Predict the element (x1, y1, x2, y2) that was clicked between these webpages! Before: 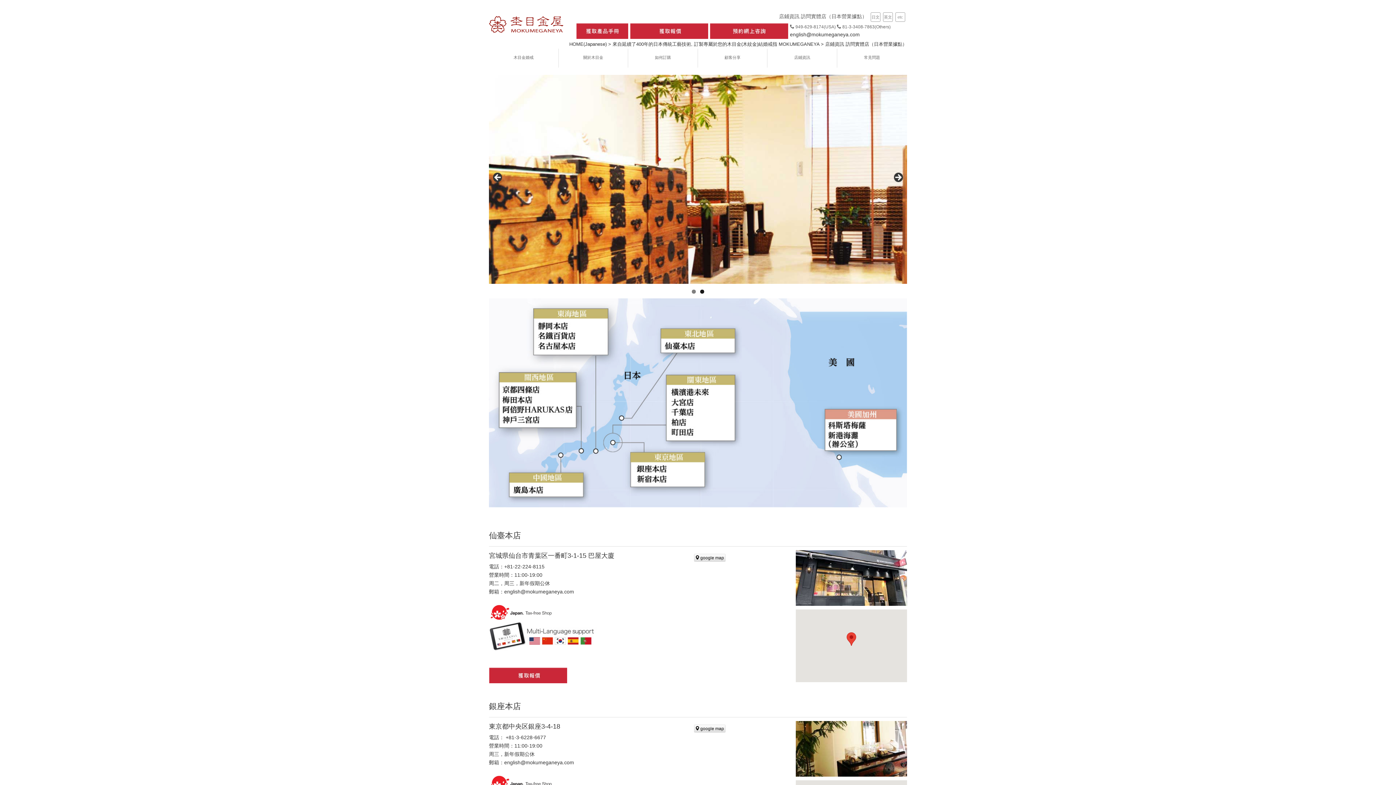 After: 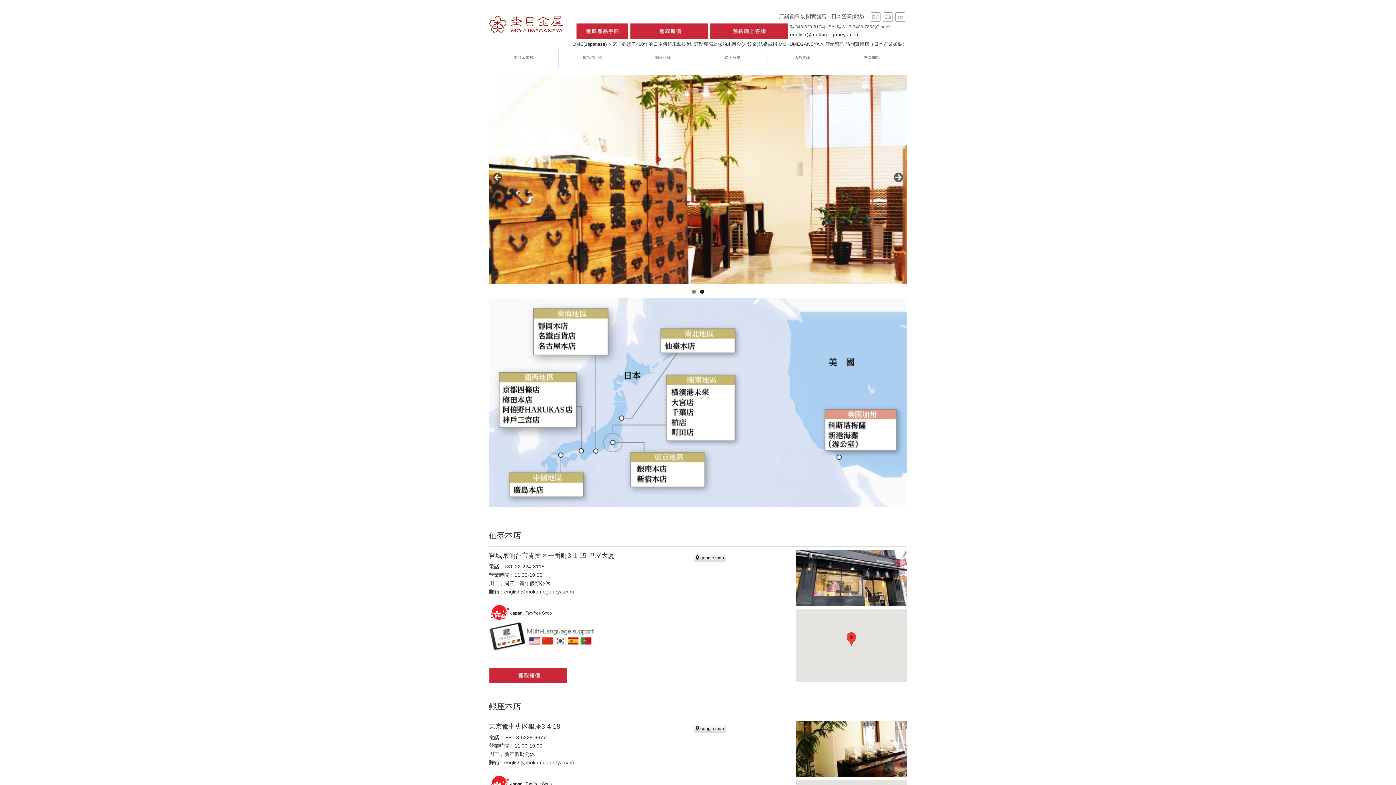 Action: bbox: (700, 289, 704, 293) label: Show slide 2 of 2